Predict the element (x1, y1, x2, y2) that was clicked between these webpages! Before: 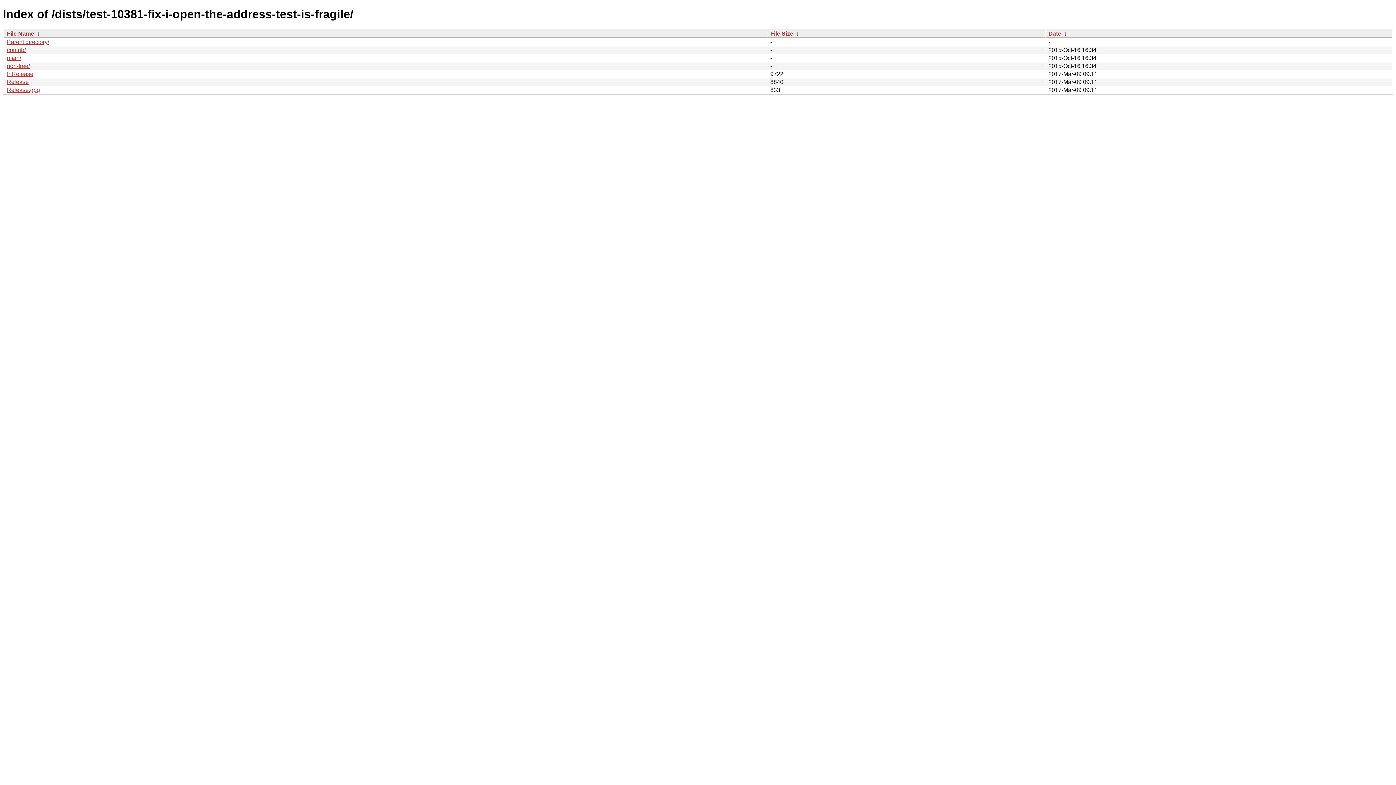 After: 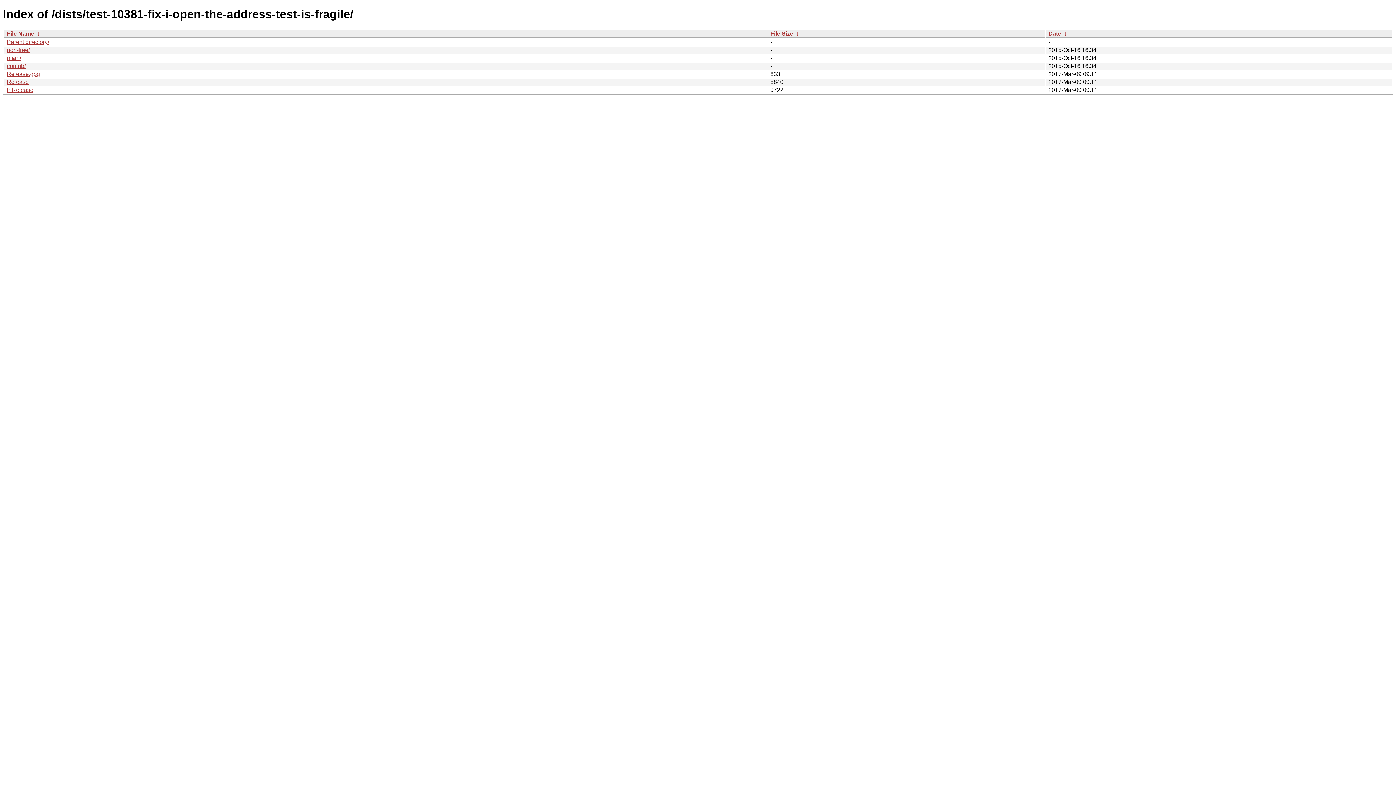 Action: bbox: (1062, 30, 1068, 36) label:  ↓ 